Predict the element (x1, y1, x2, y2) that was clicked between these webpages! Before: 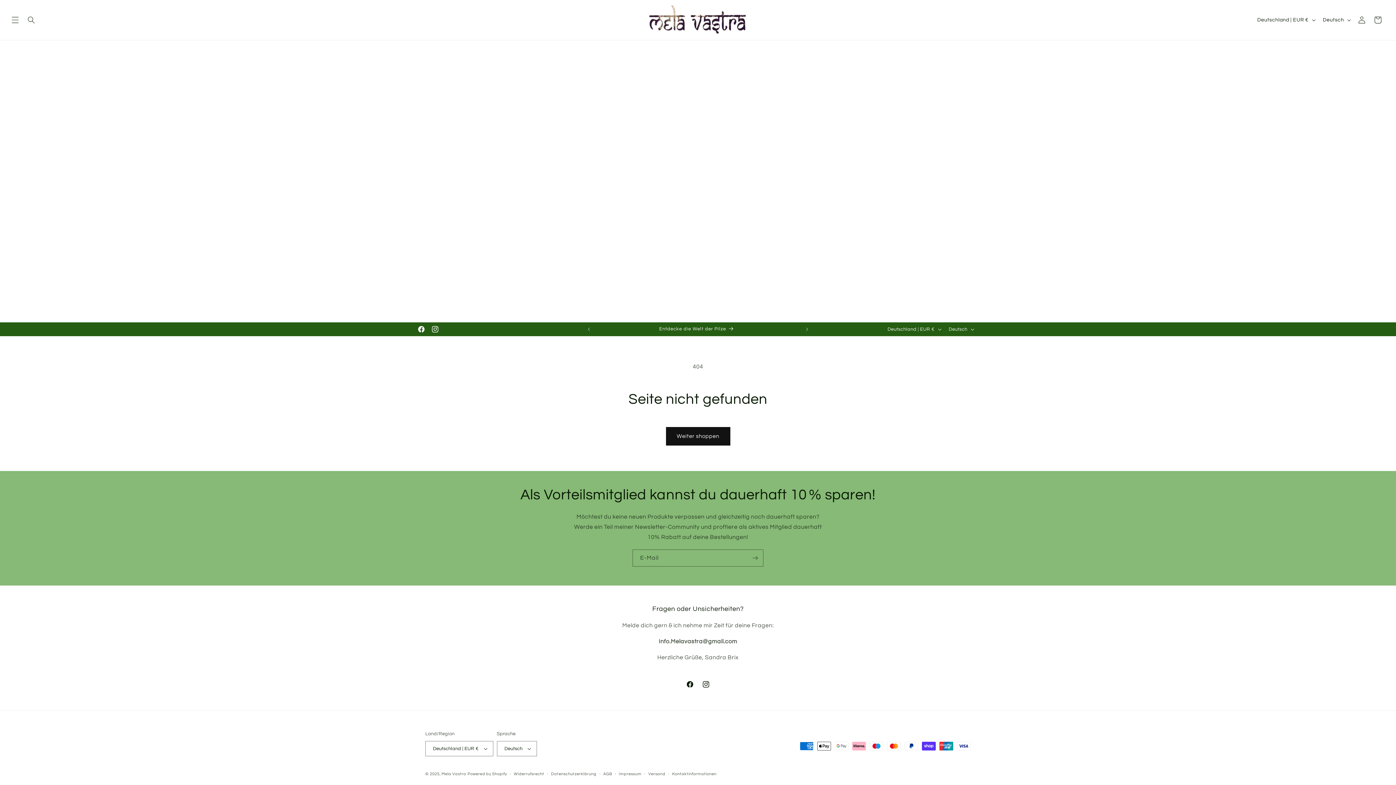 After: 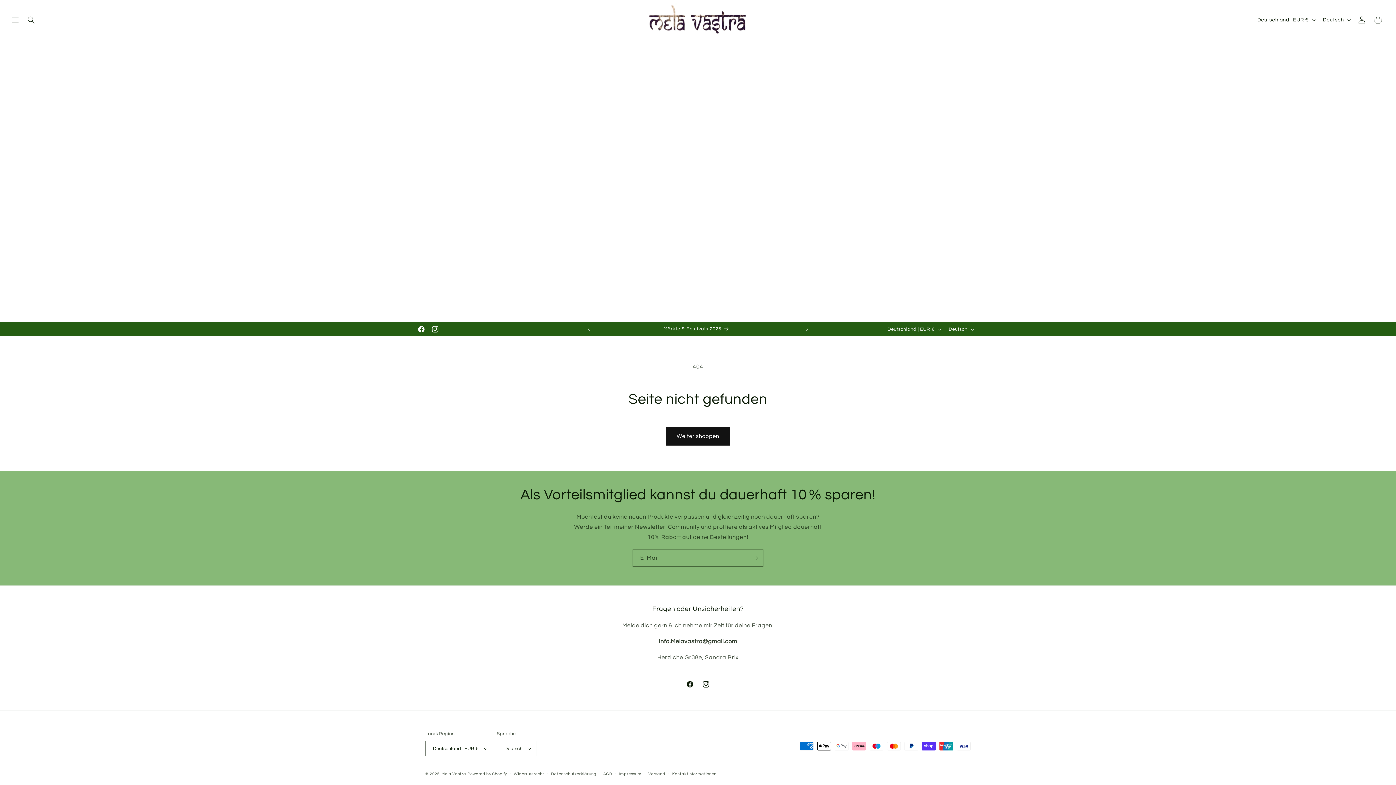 Action: bbox: (658, 638, 737, 644) label: Info.Melavastra@gmail.com